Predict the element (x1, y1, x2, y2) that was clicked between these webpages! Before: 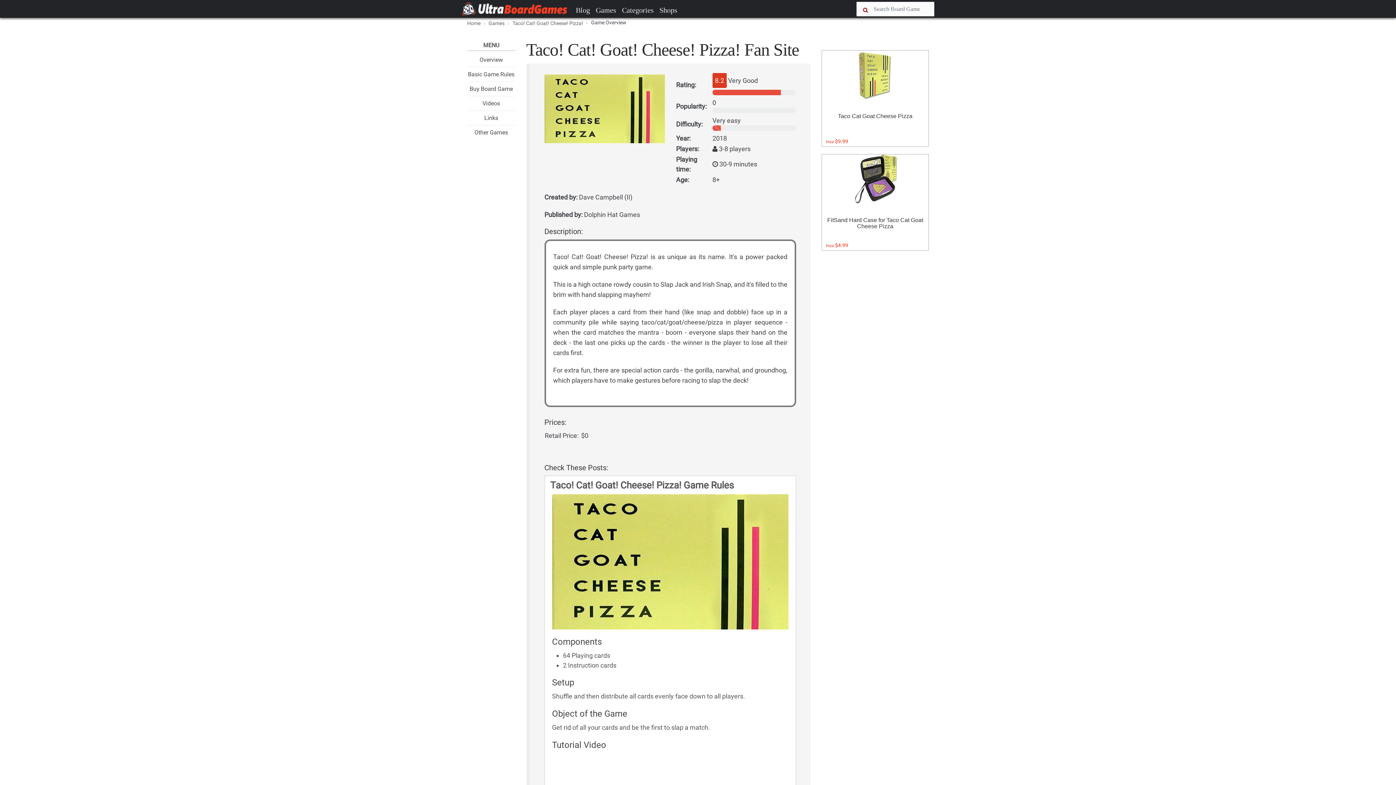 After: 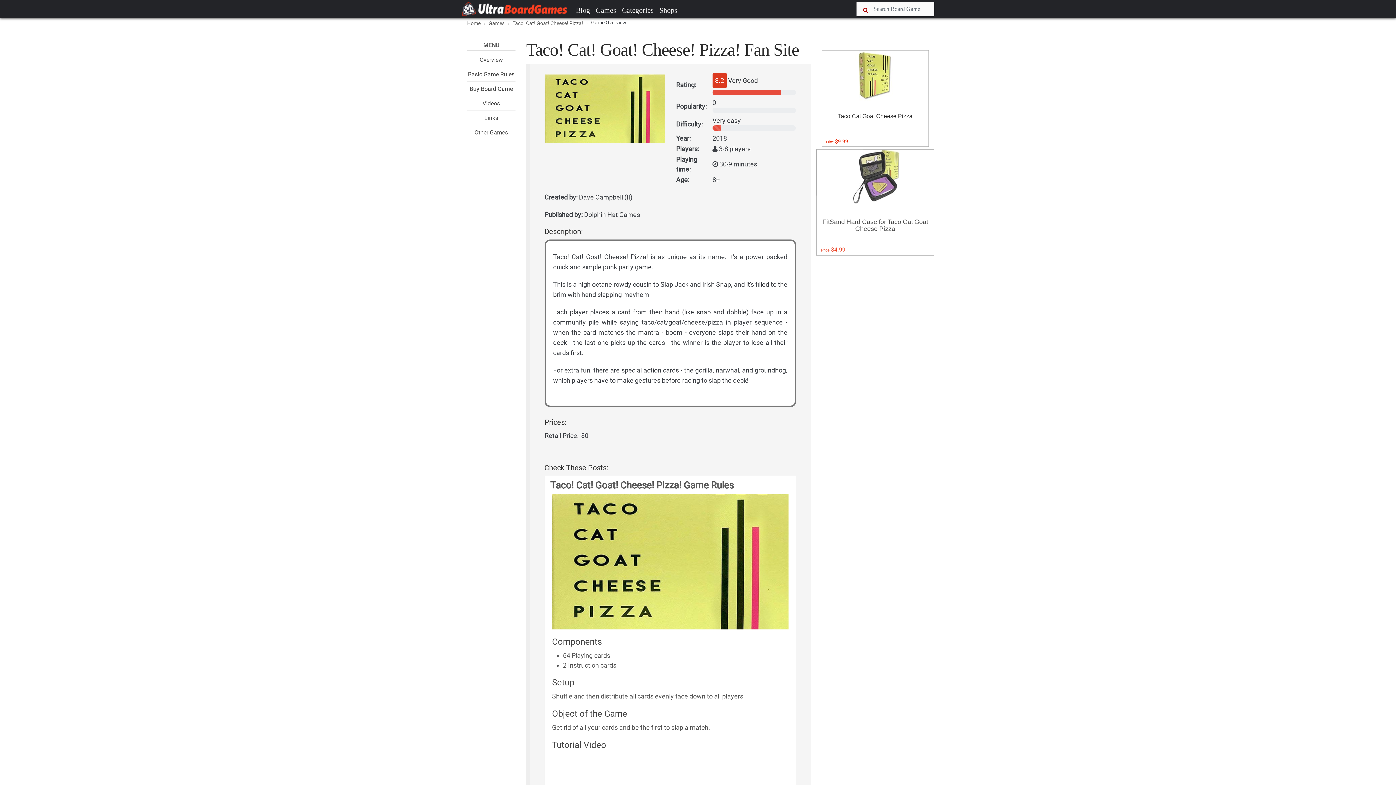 Action: label: FitSand Hard Case for Taco Cat Goat Cheese Pizza
Price: $4.99 bbox: (824, 154, 926, 250)